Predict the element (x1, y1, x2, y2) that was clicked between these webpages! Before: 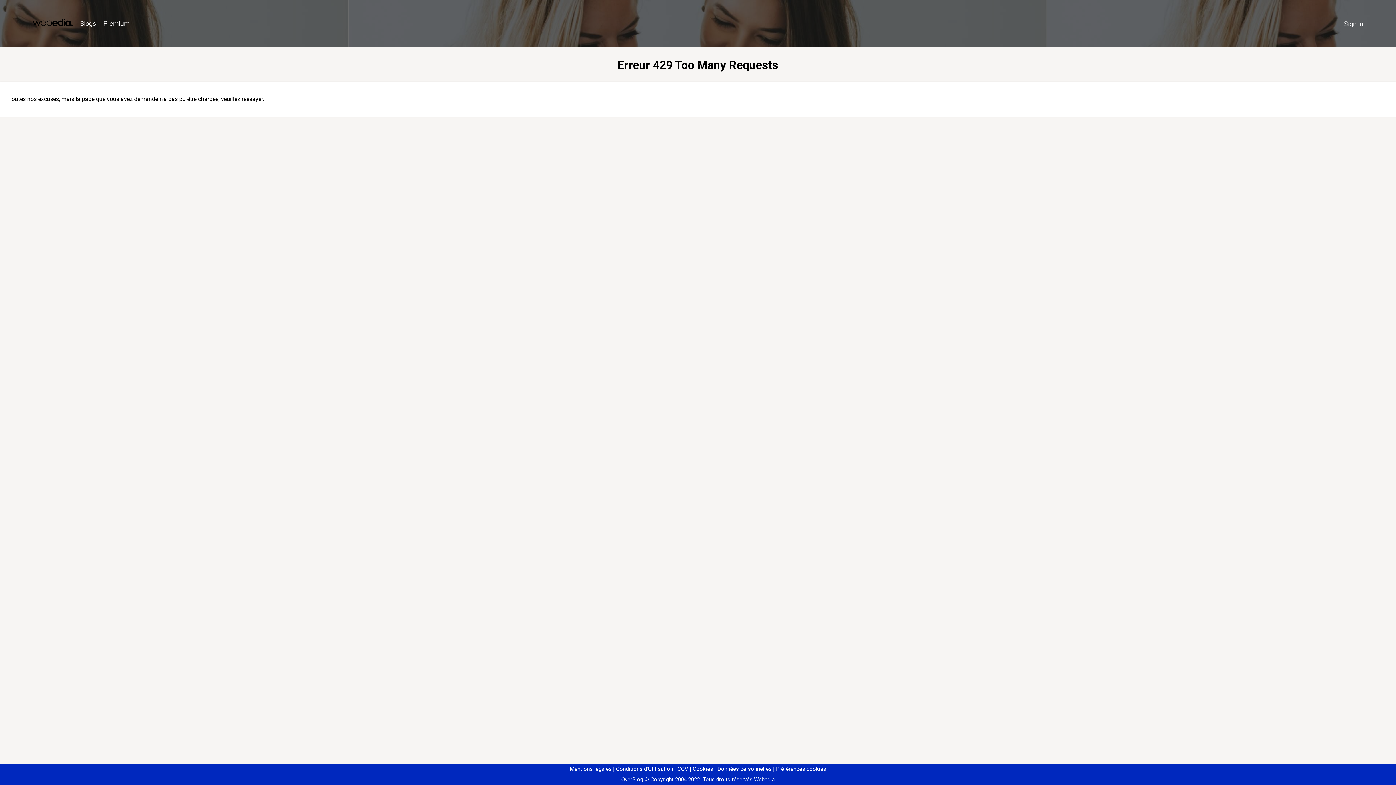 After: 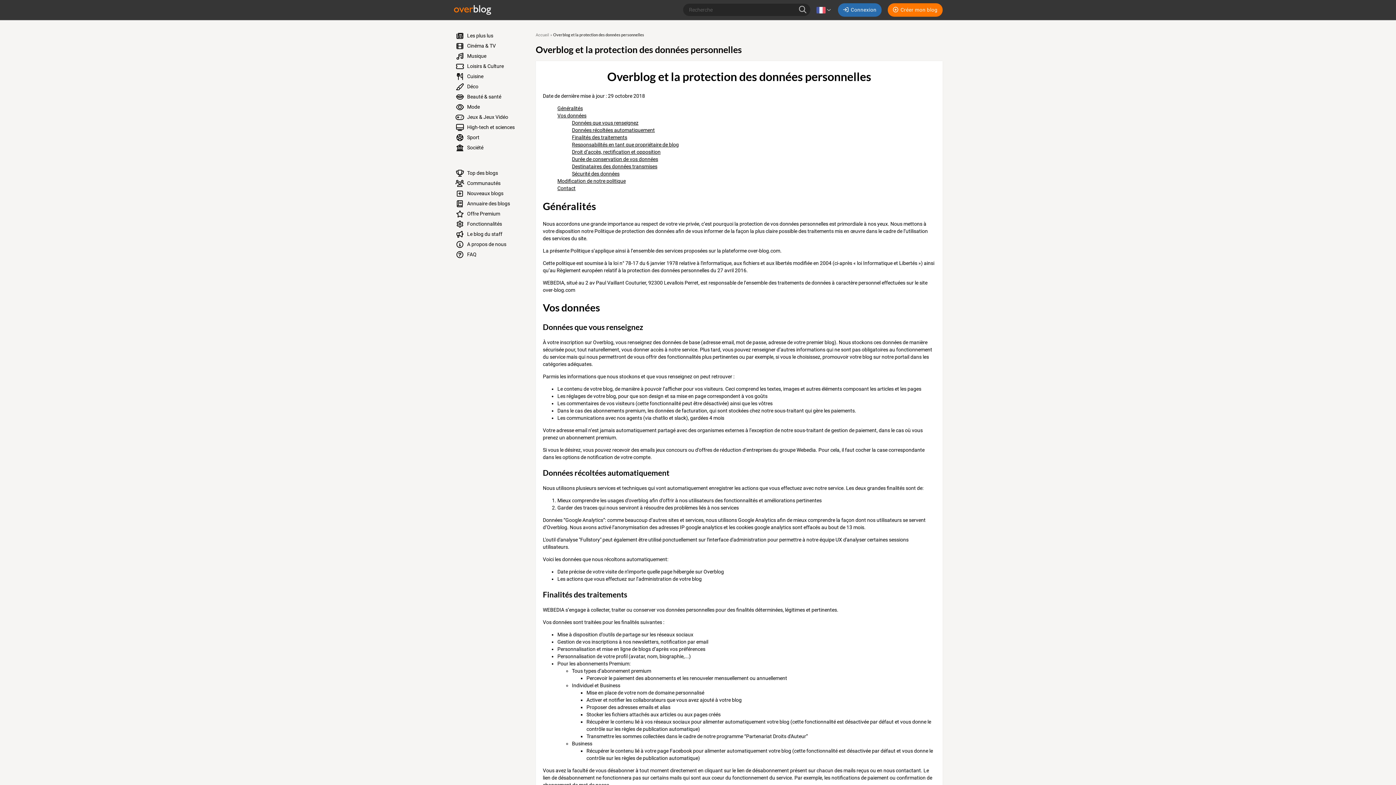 Action: label: Données personnelles bbox: (714, 766, 771, 772)